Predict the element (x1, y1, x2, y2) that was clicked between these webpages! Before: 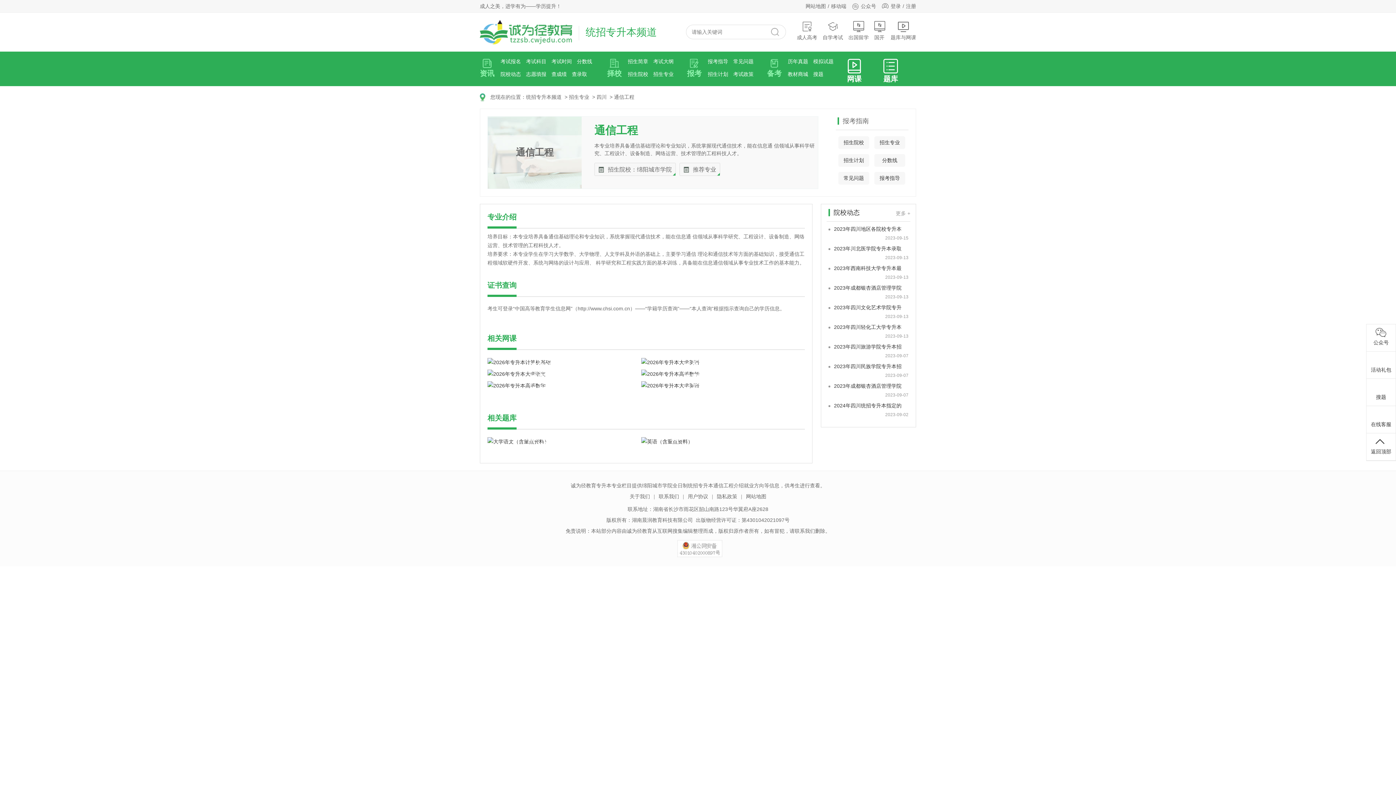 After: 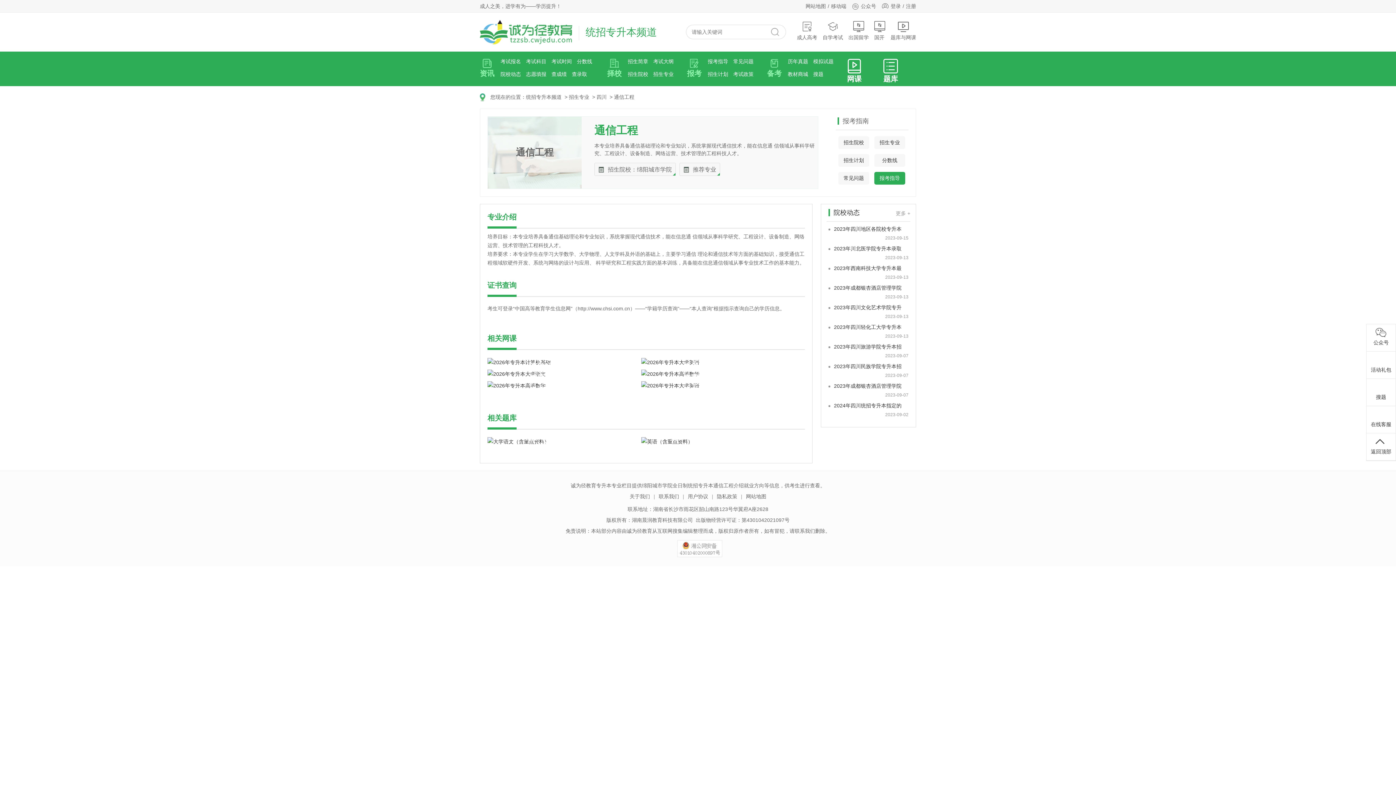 Action: label: 报考指导 bbox: (874, 172, 905, 184)